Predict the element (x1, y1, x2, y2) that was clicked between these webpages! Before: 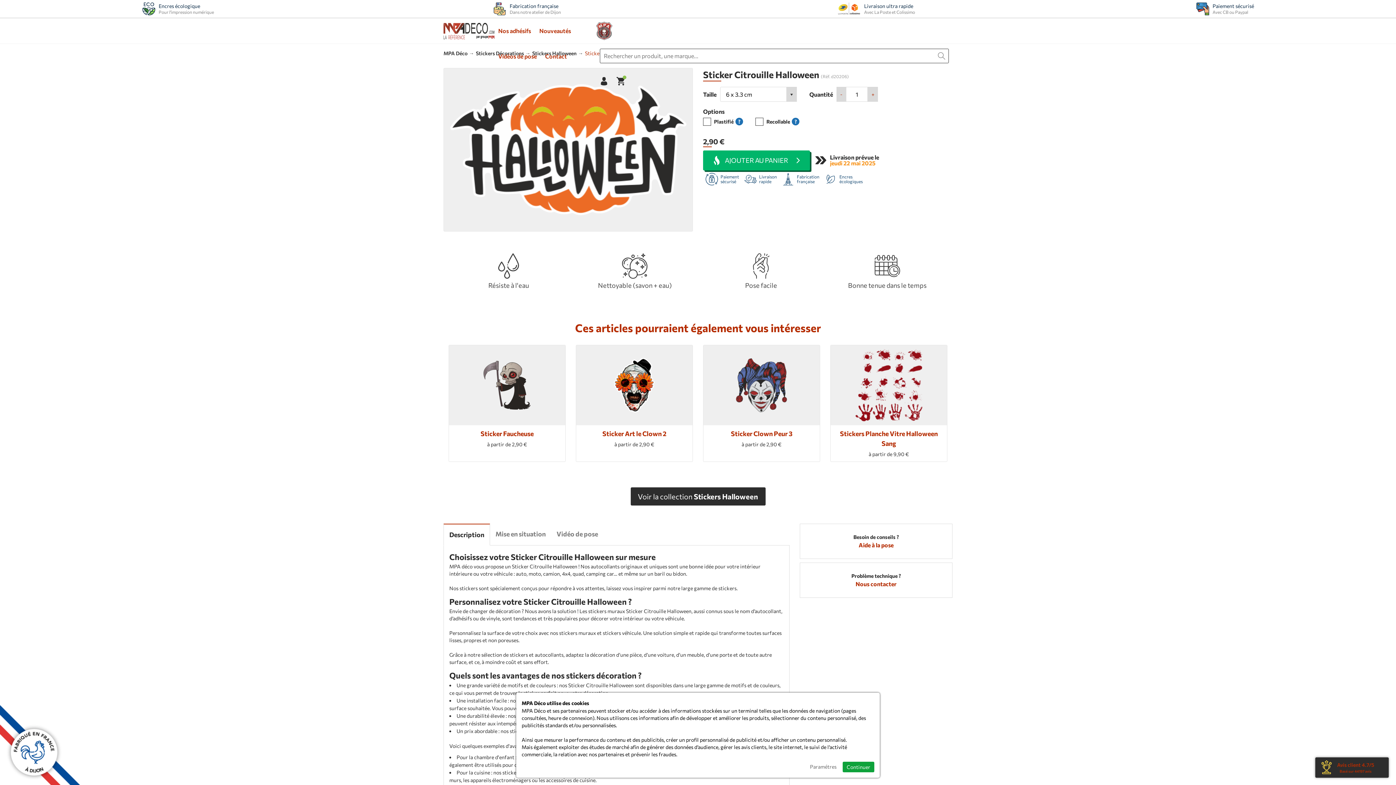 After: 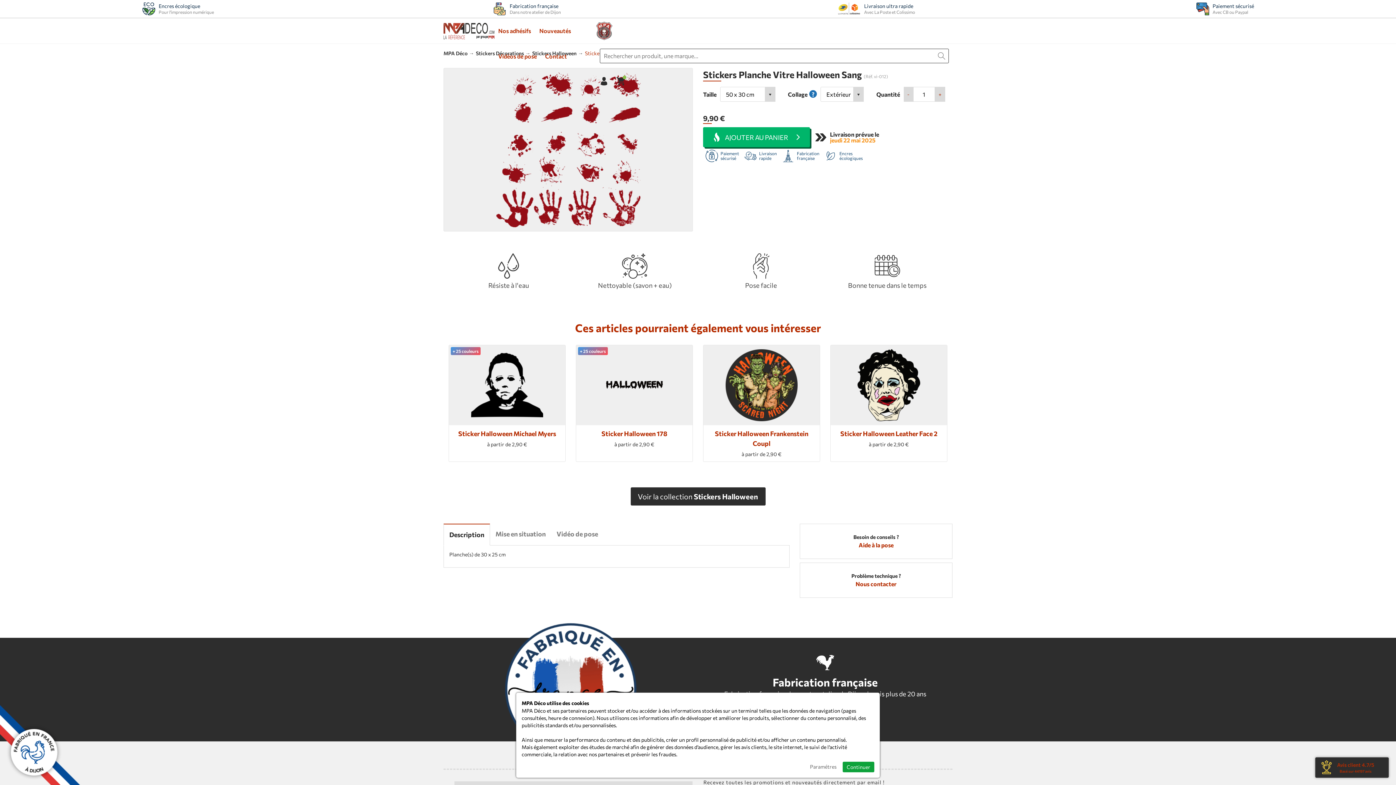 Action: bbox: (830, 345, 947, 461)